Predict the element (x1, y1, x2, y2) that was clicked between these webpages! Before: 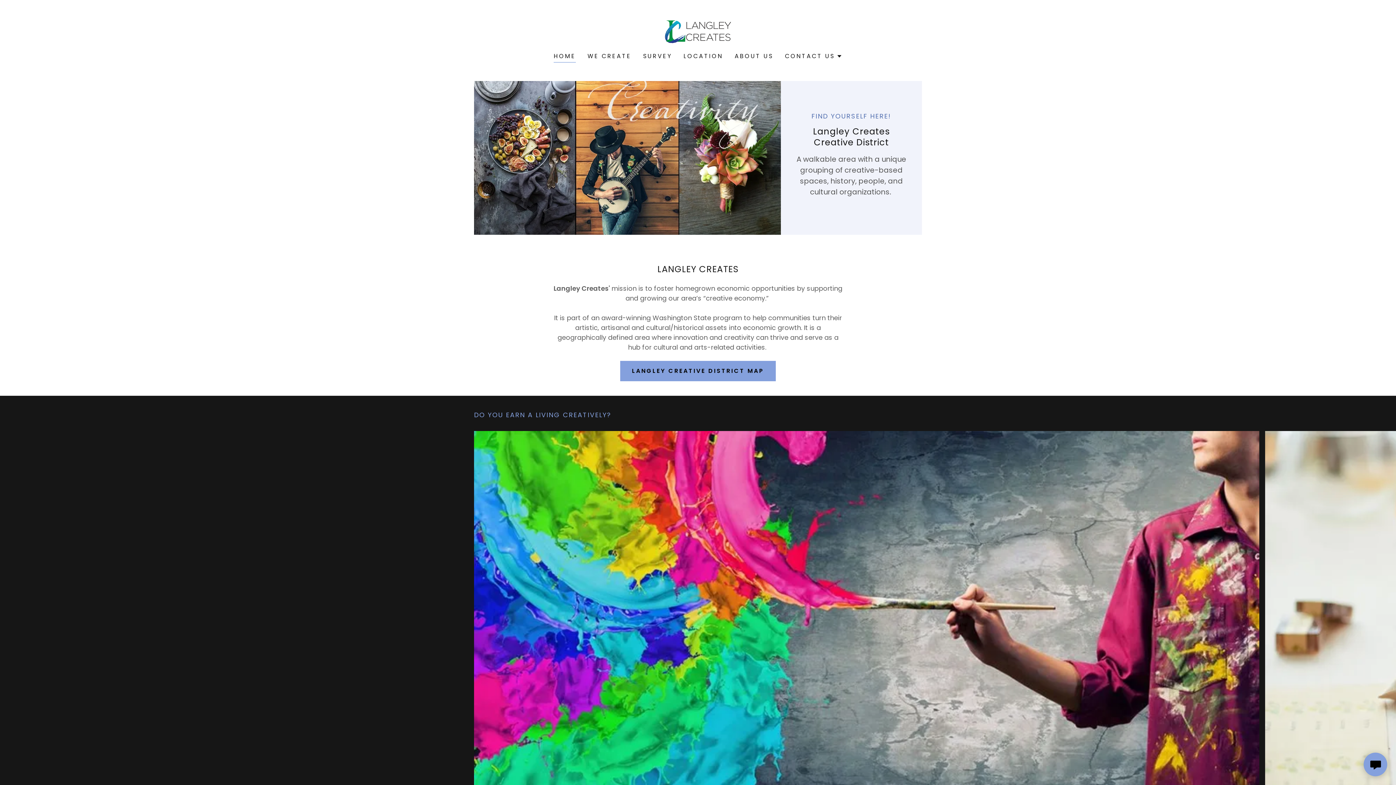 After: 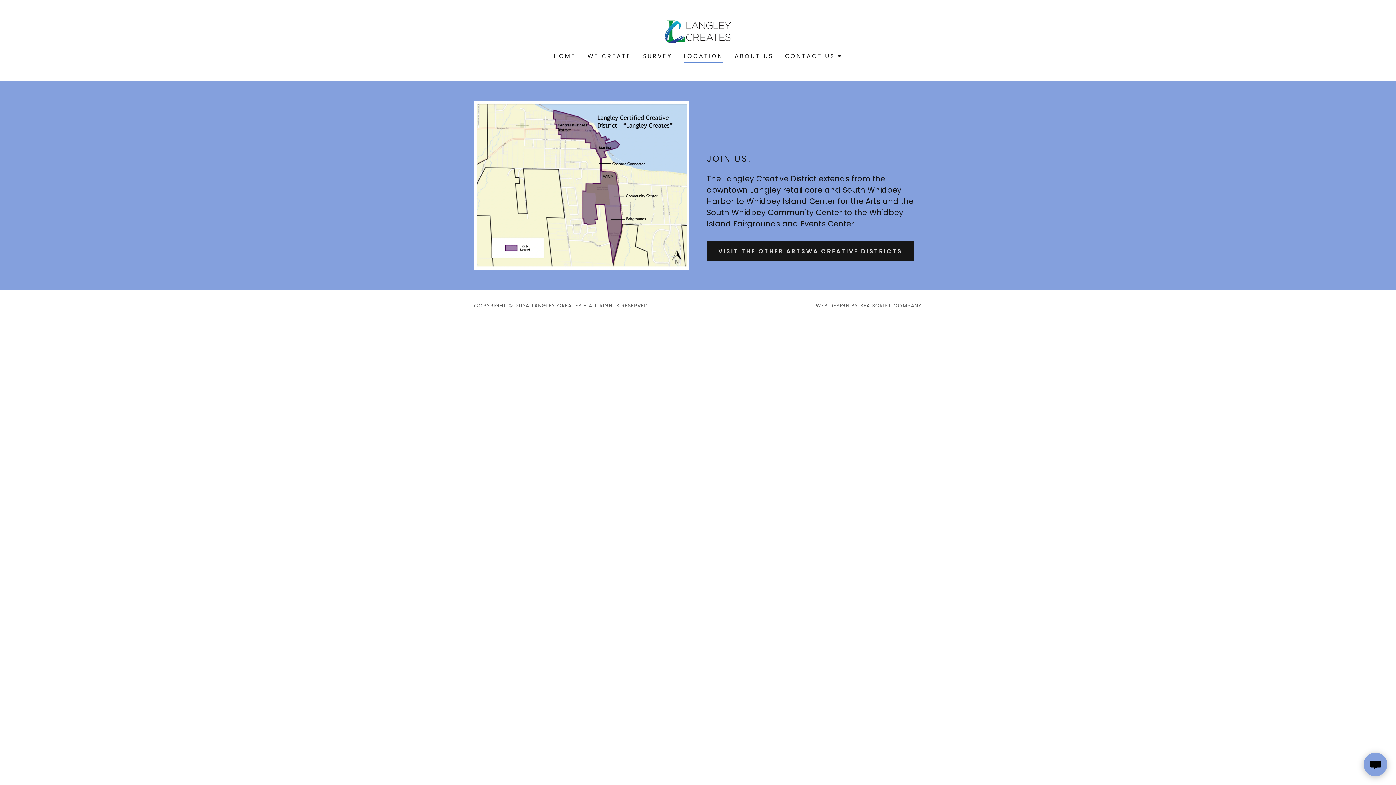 Action: bbox: (681, 49, 725, 62) label: LOCATION